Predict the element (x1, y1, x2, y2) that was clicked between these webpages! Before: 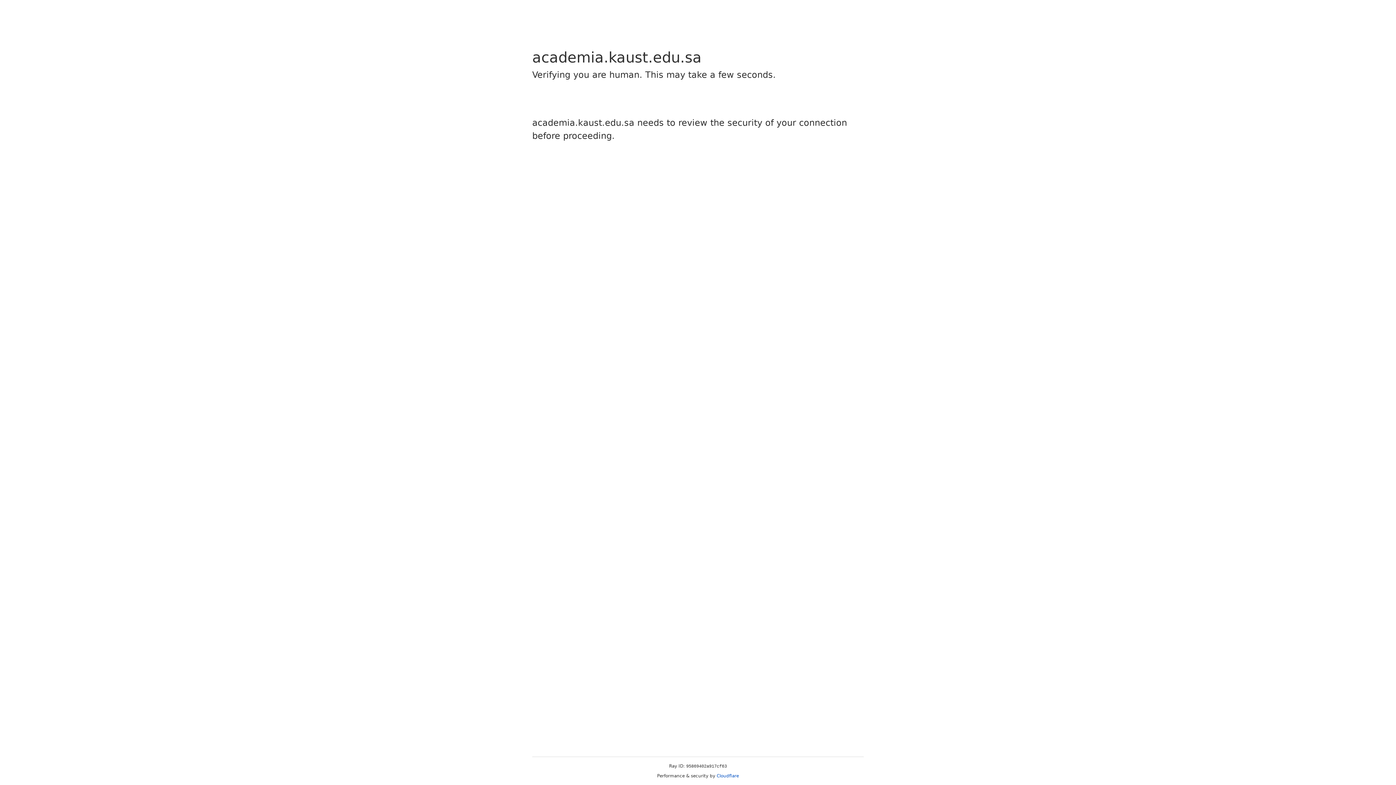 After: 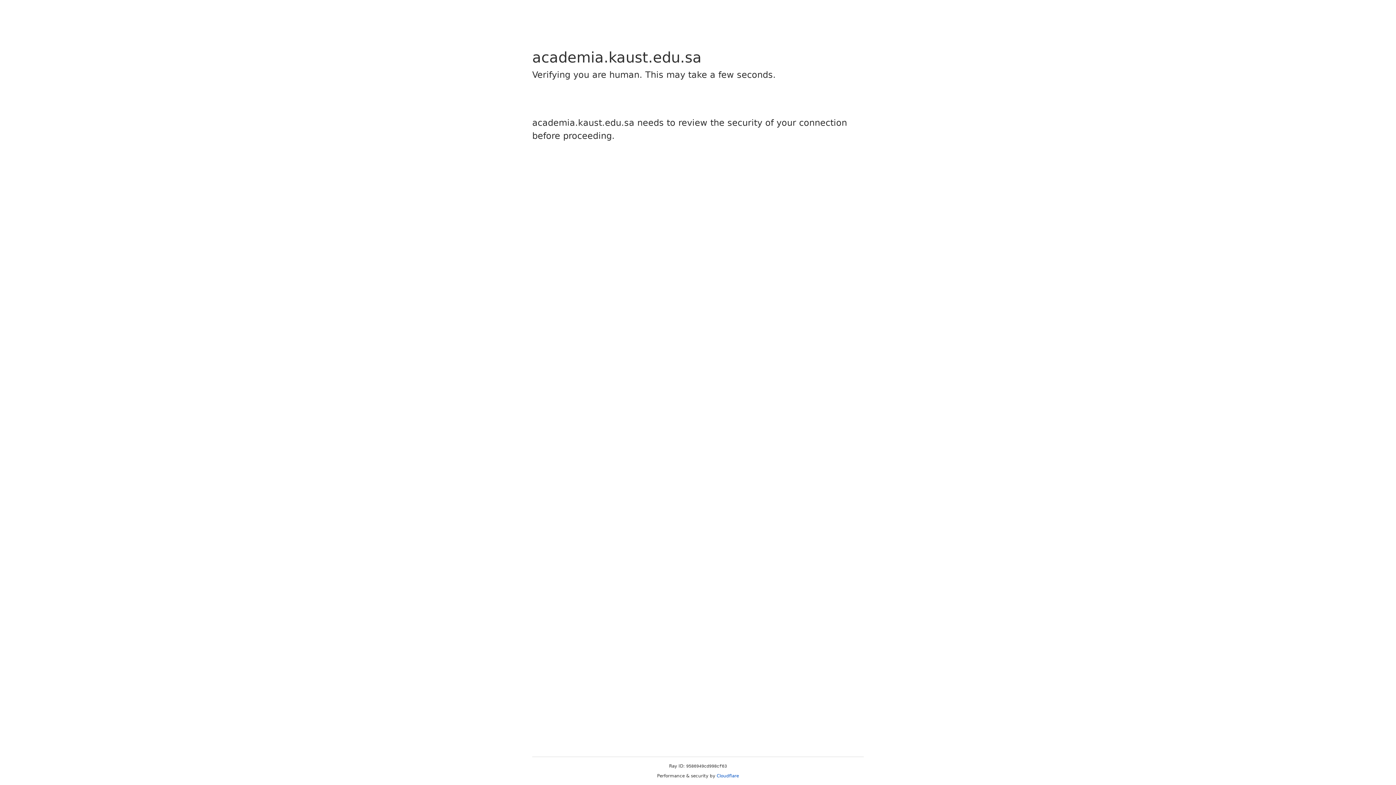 Action: bbox: (716, 773, 739, 778) label: Cloudflare